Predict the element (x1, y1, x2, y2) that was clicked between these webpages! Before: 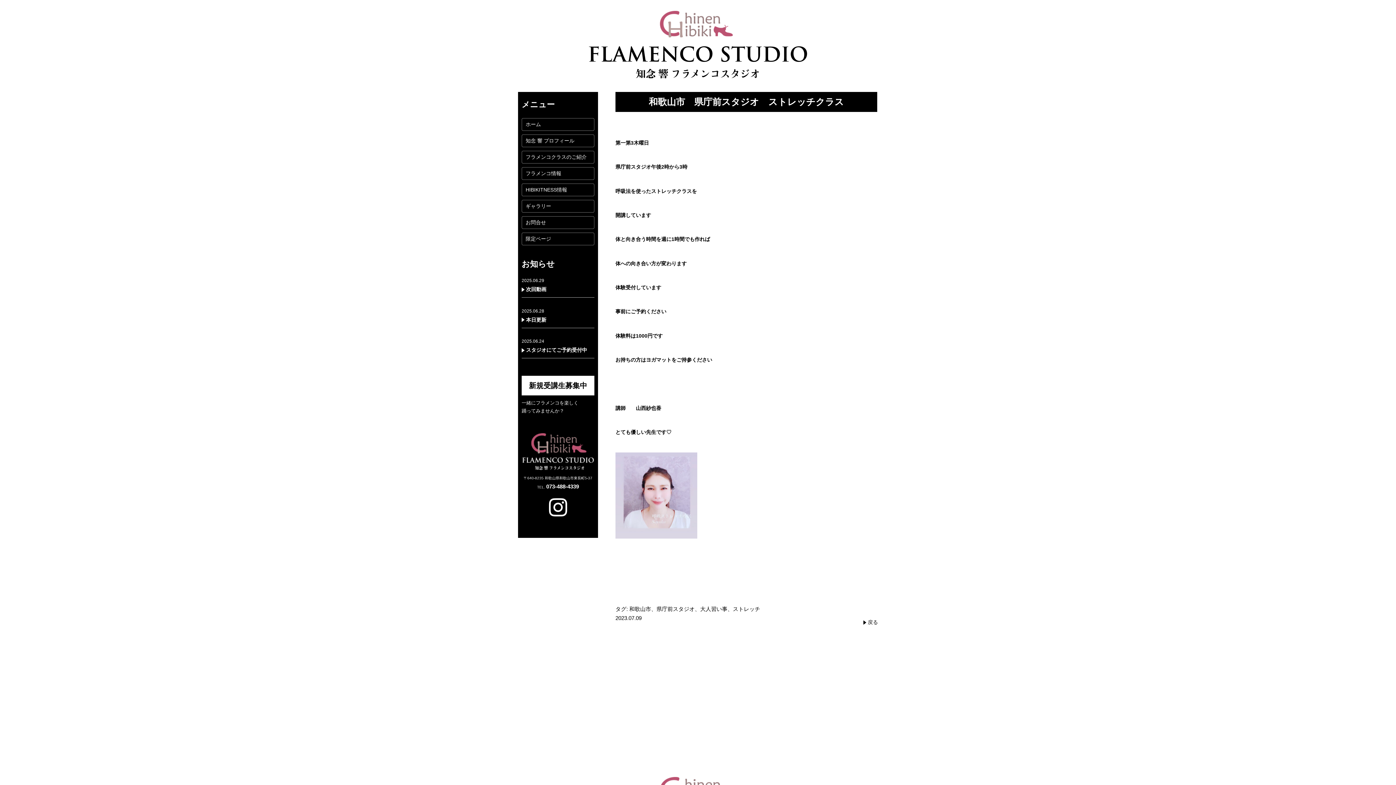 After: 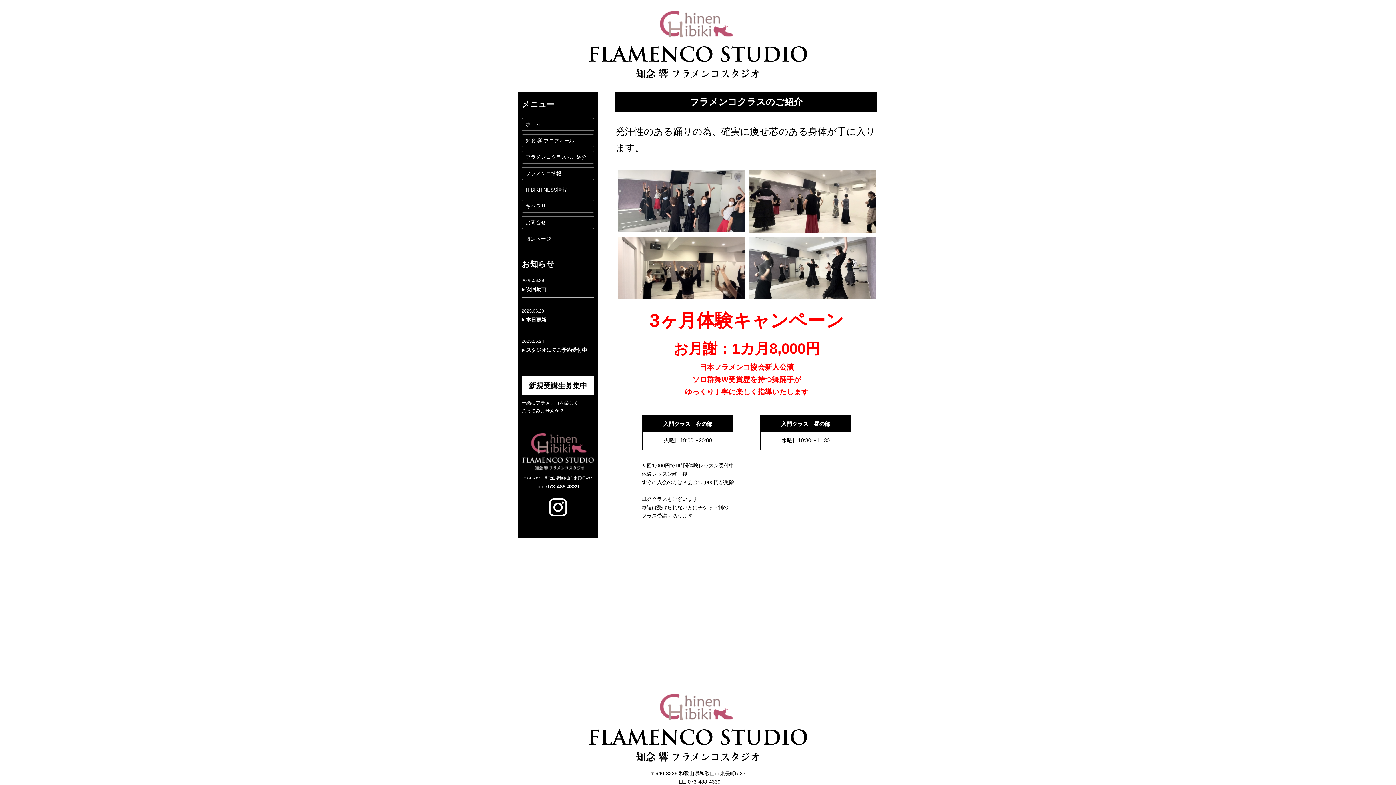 Action: label: 新規受講生募集中 bbox: (521, 376, 594, 395)